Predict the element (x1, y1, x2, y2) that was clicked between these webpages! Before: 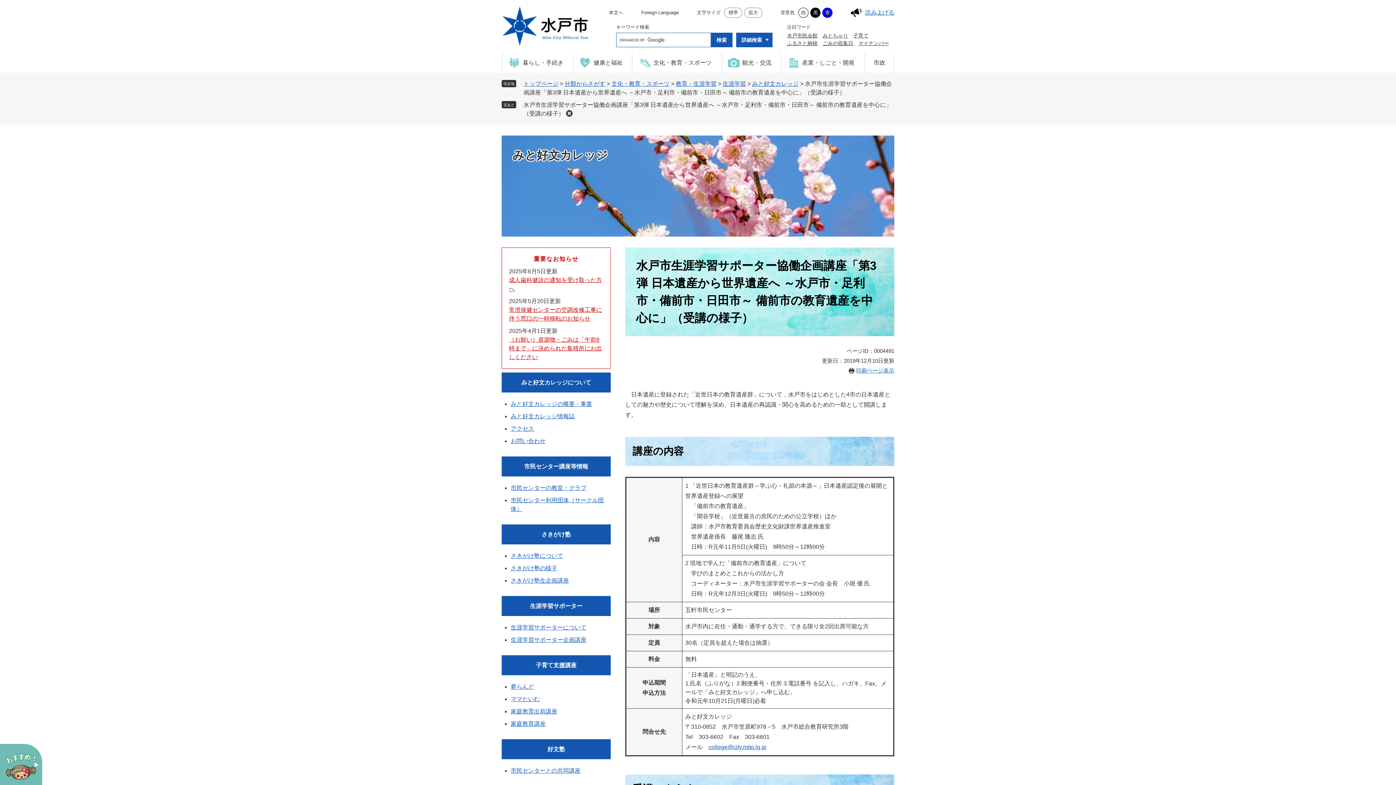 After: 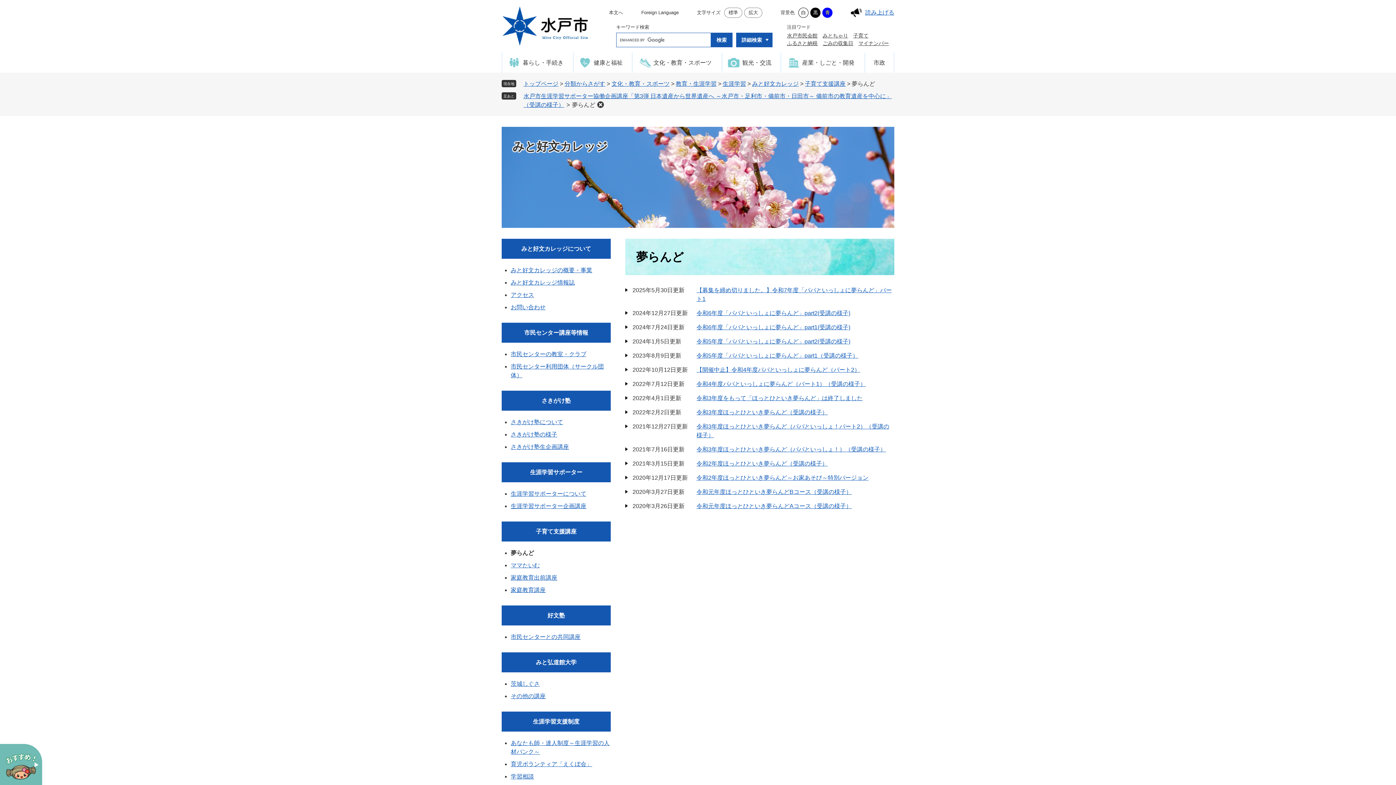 Action: label: 夢らんど bbox: (510, 684, 534, 690)